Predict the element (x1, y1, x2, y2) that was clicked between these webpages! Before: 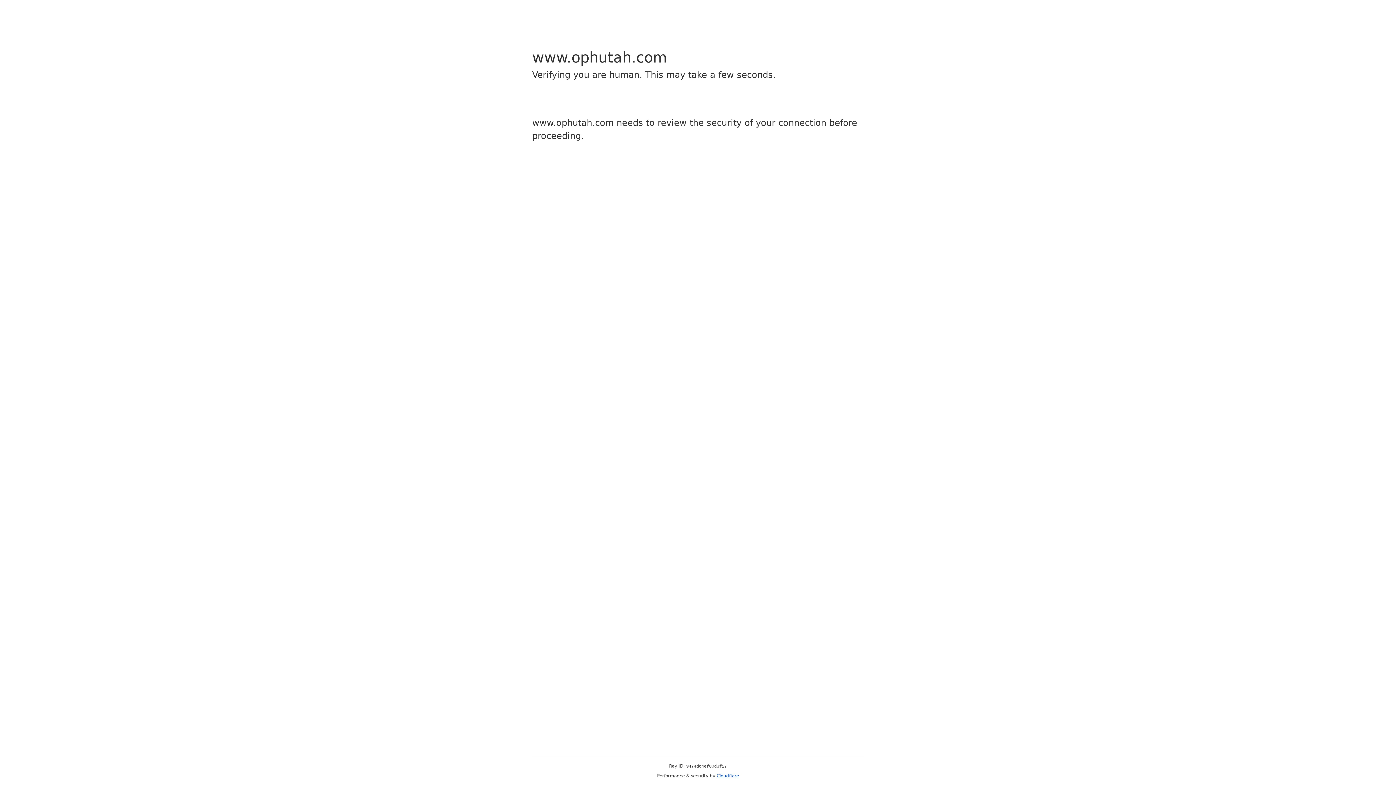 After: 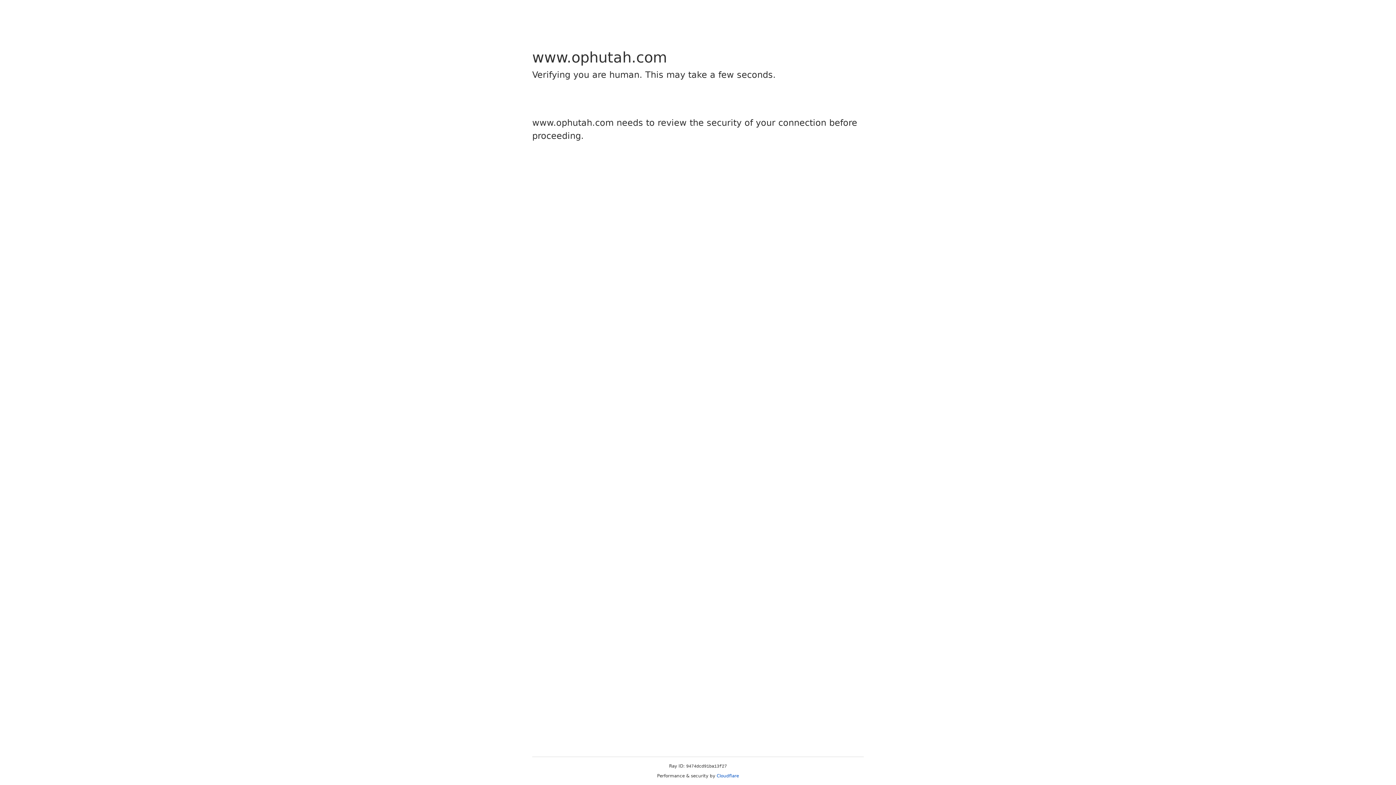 Action: label: Cloudflare bbox: (716, 773, 739, 778)